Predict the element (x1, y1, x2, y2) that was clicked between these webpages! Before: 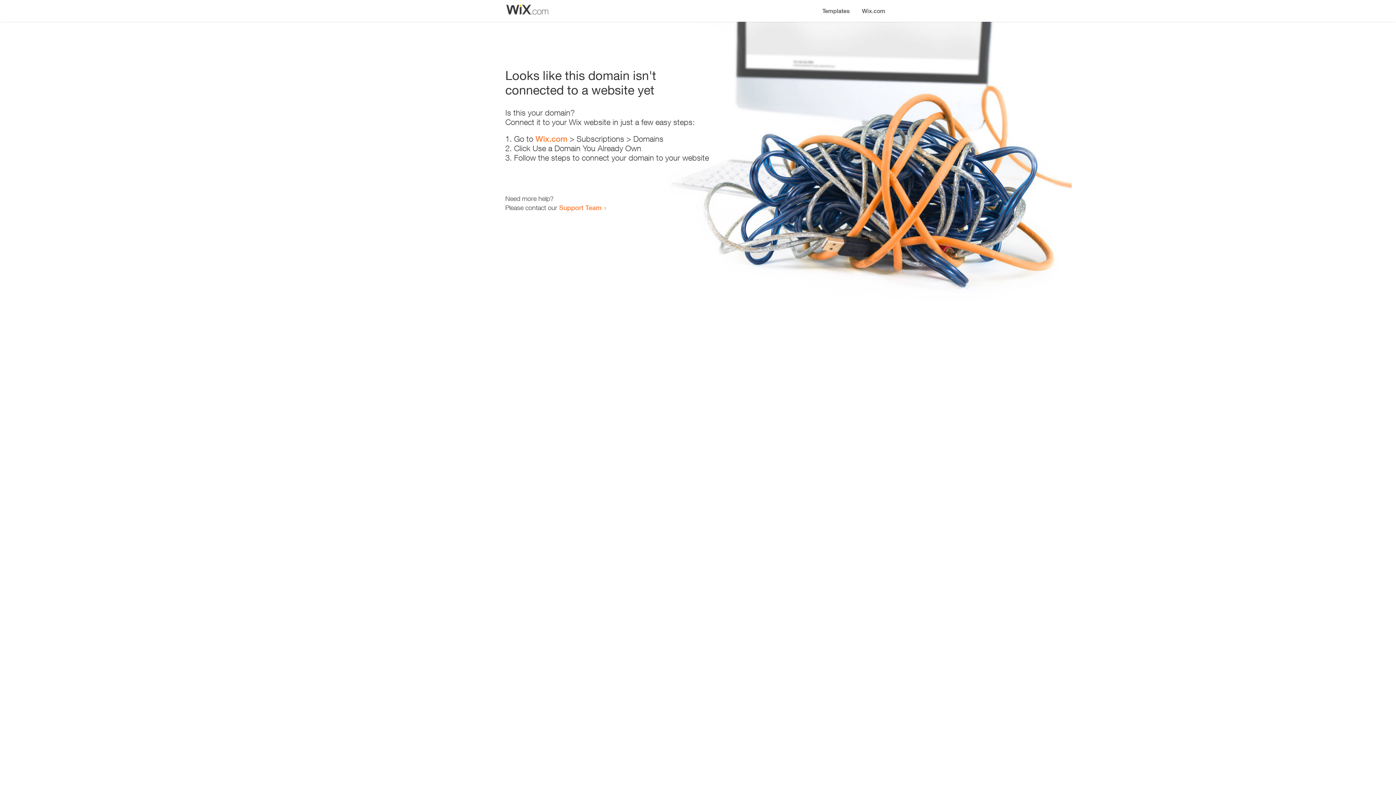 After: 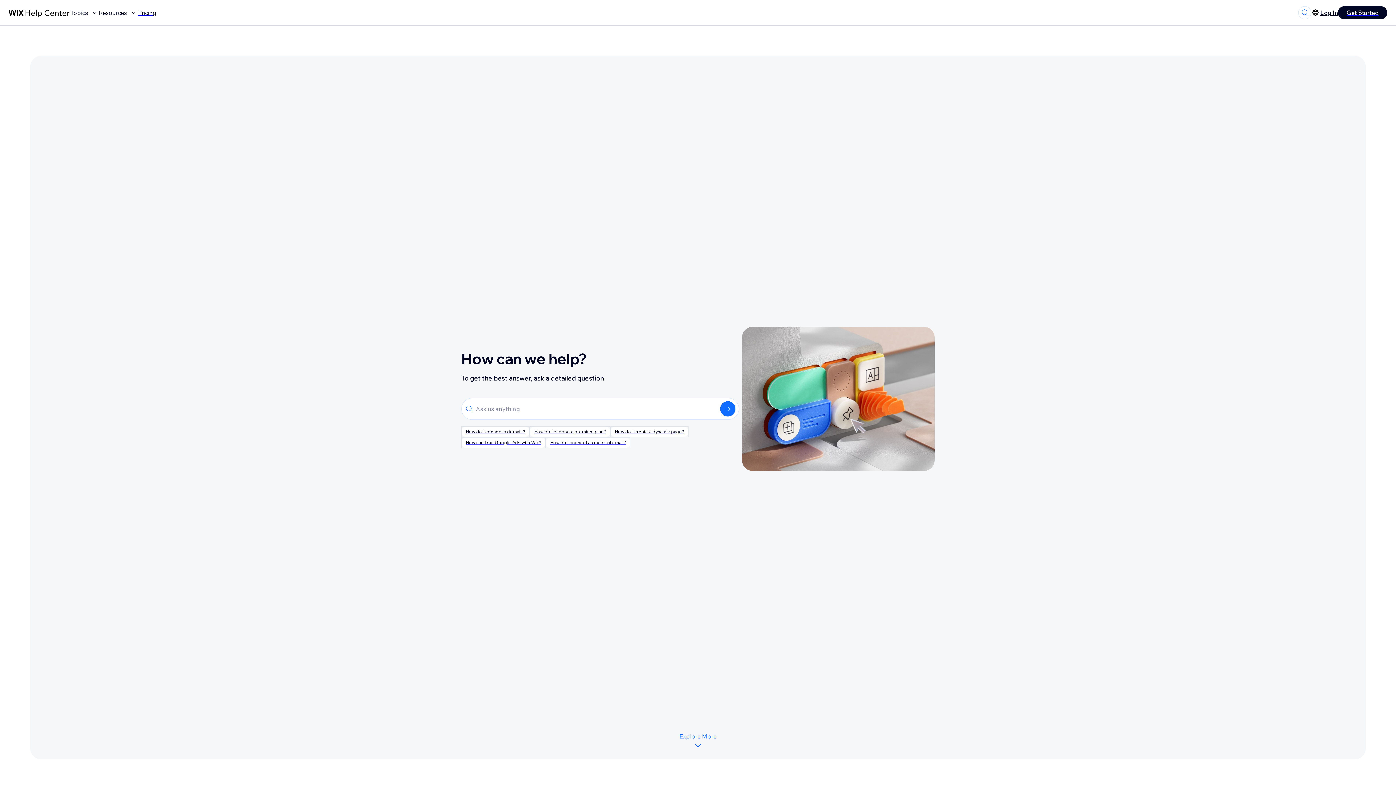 Action: bbox: (559, 203, 601, 211) label: Support Team